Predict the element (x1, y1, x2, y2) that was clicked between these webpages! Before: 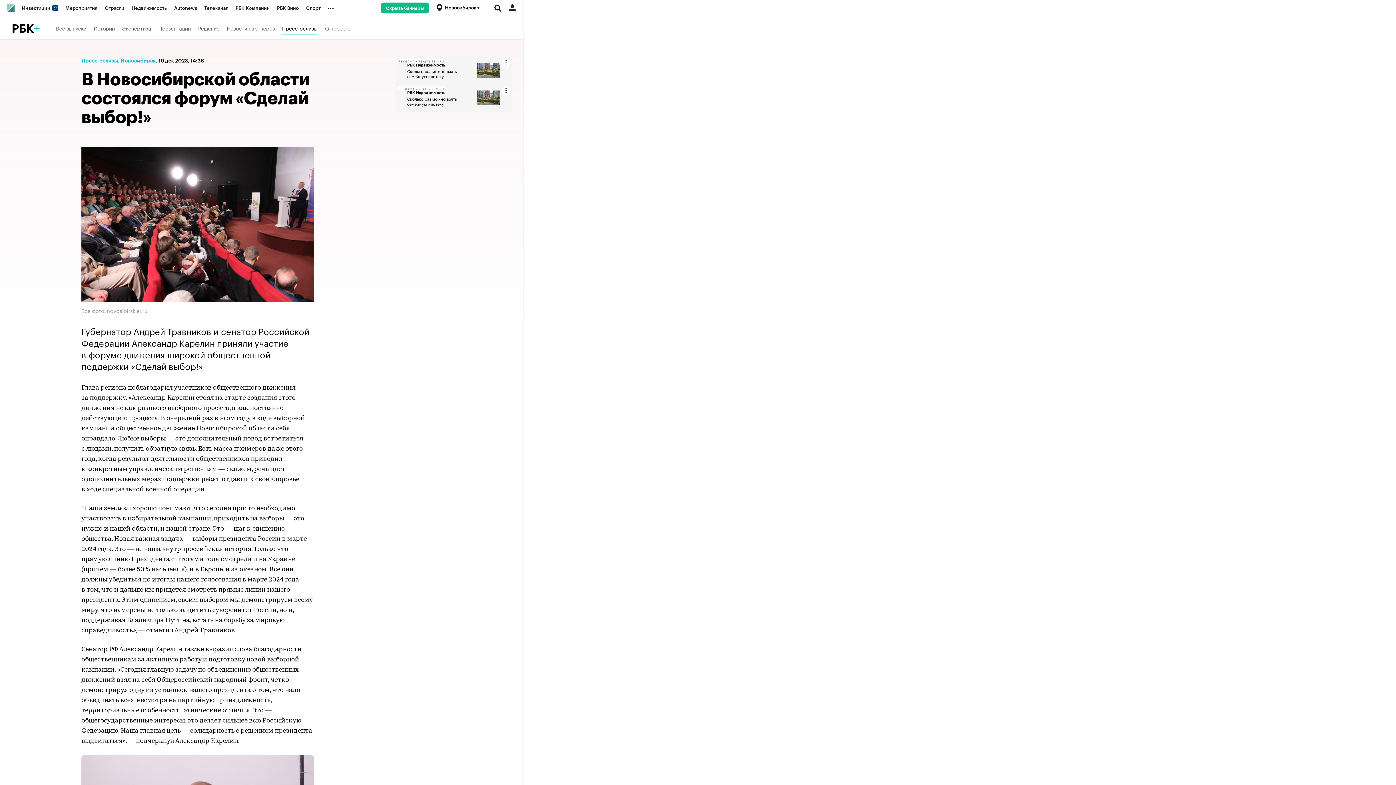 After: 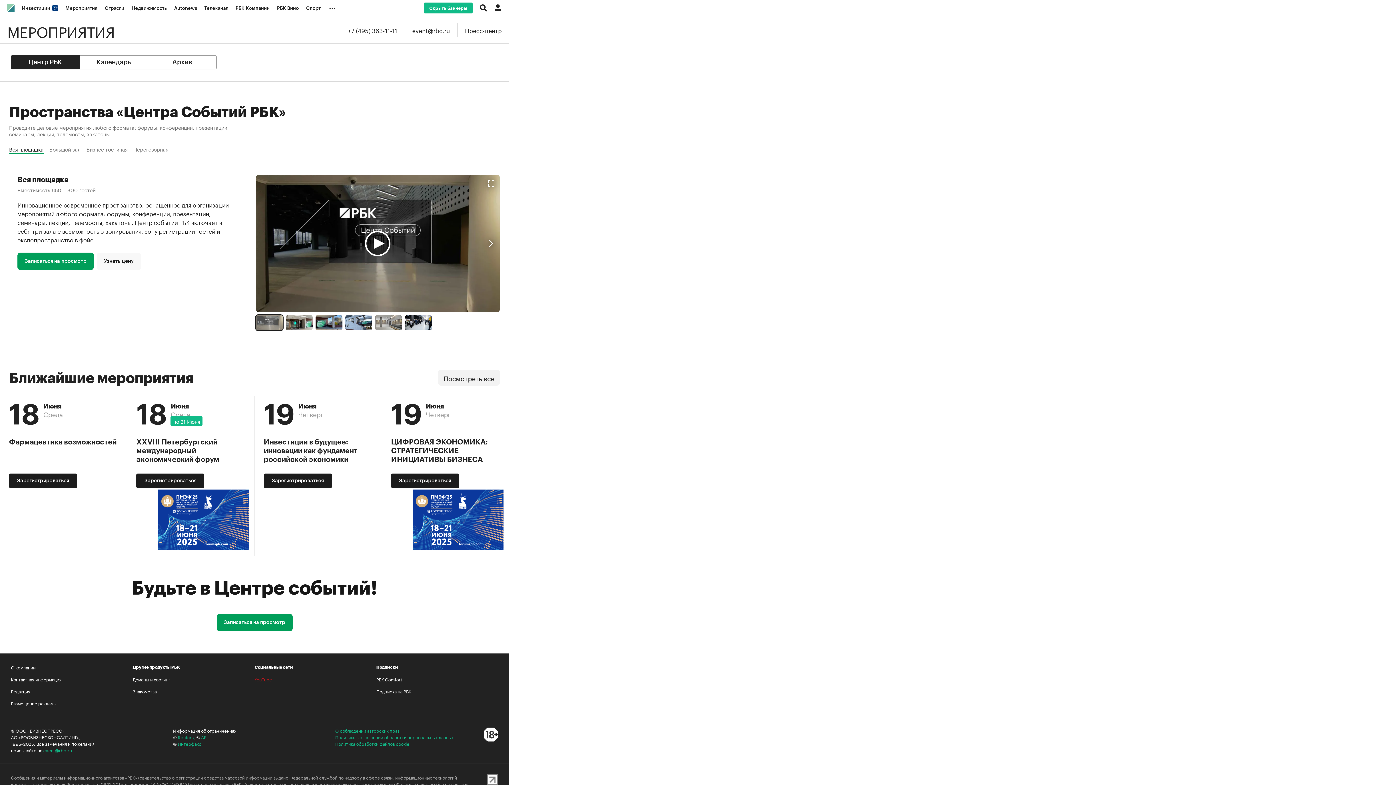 Action: label: Мероприятия bbox: (61, 0, 101, 16)